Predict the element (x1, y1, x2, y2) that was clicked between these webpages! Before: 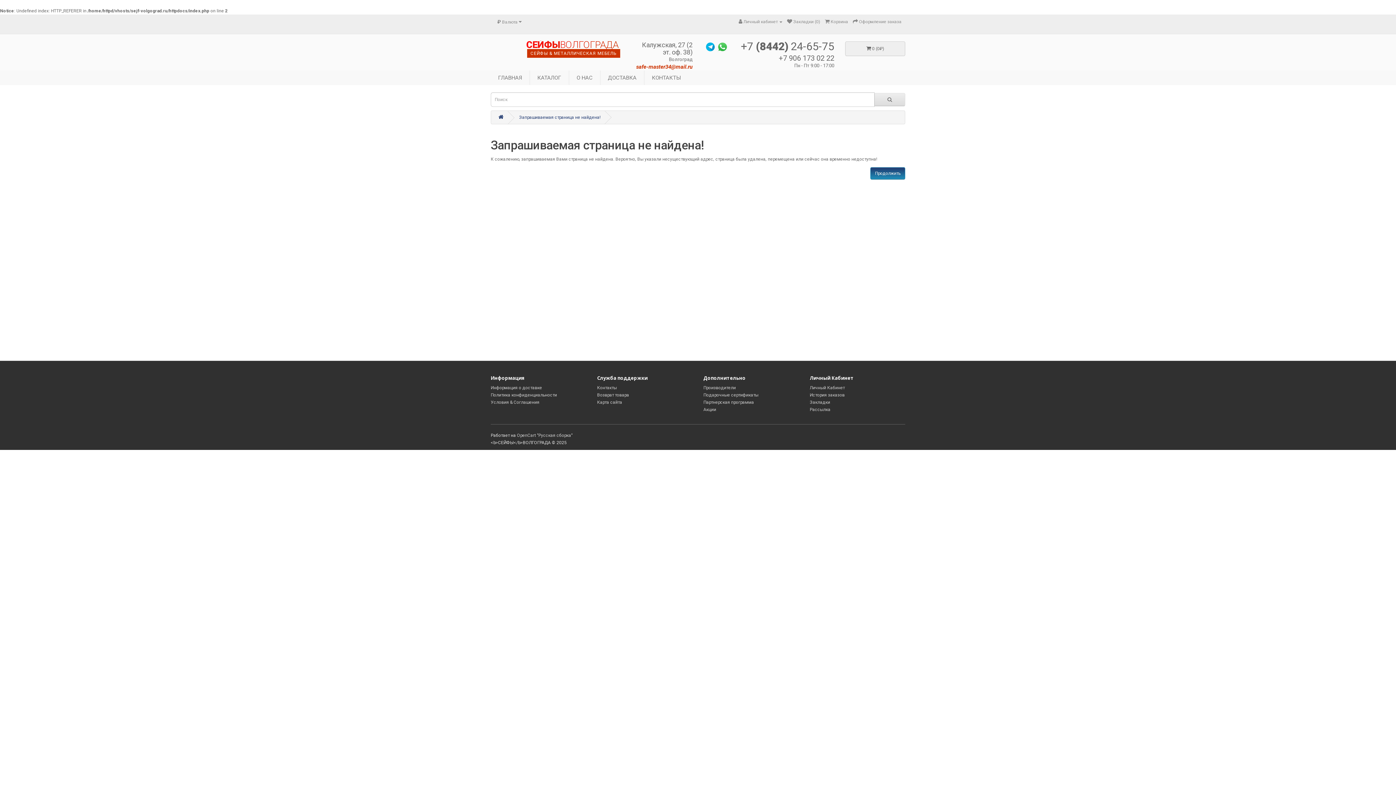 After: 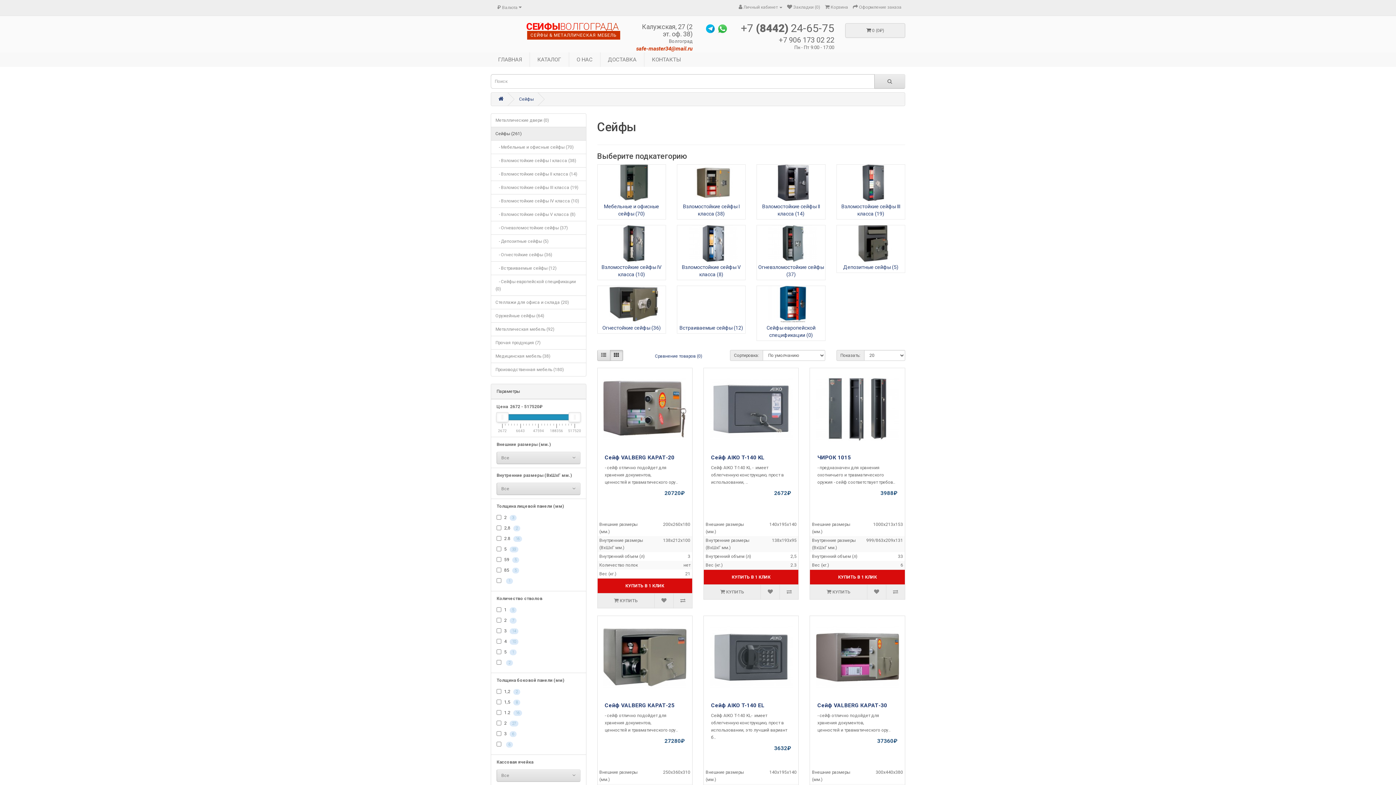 Action: label: КАТАЛОГ bbox: (529, 70, 569, 85)